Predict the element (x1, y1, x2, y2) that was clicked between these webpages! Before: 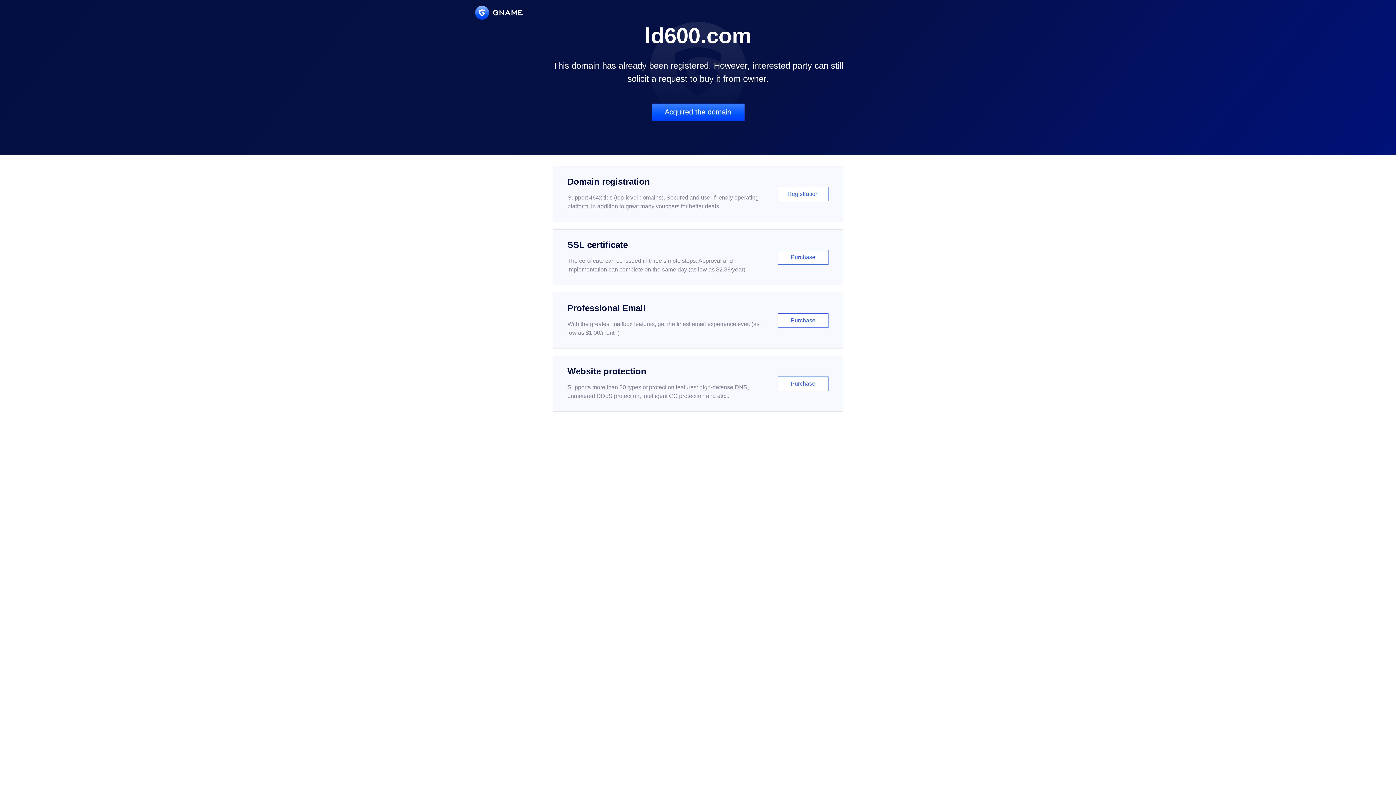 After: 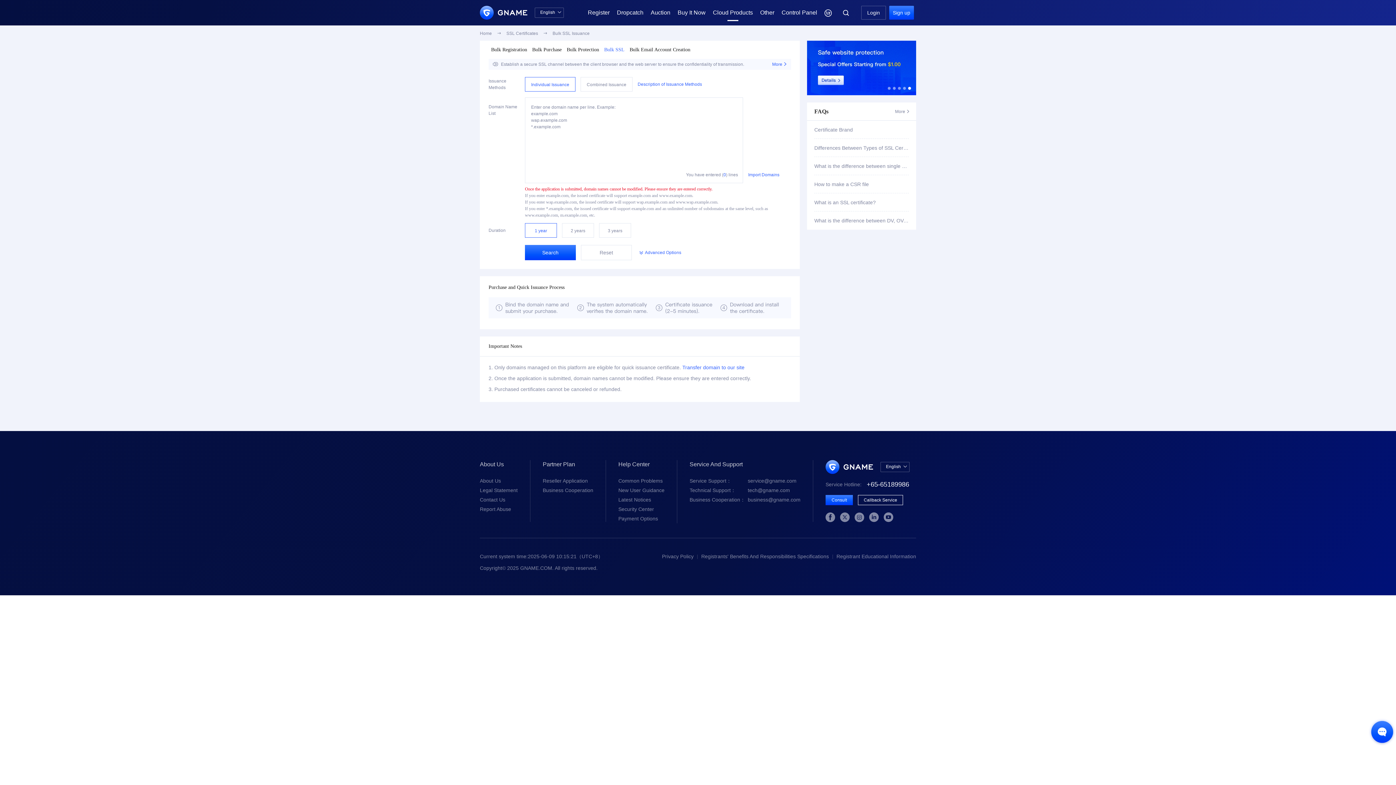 Action: bbox: (552, 229, 843, 285) label: SSL certificate

The certificate can be issued in three simple steps. Approval and implementation can complete on the same day (as low as $2.88/year)

Purchase